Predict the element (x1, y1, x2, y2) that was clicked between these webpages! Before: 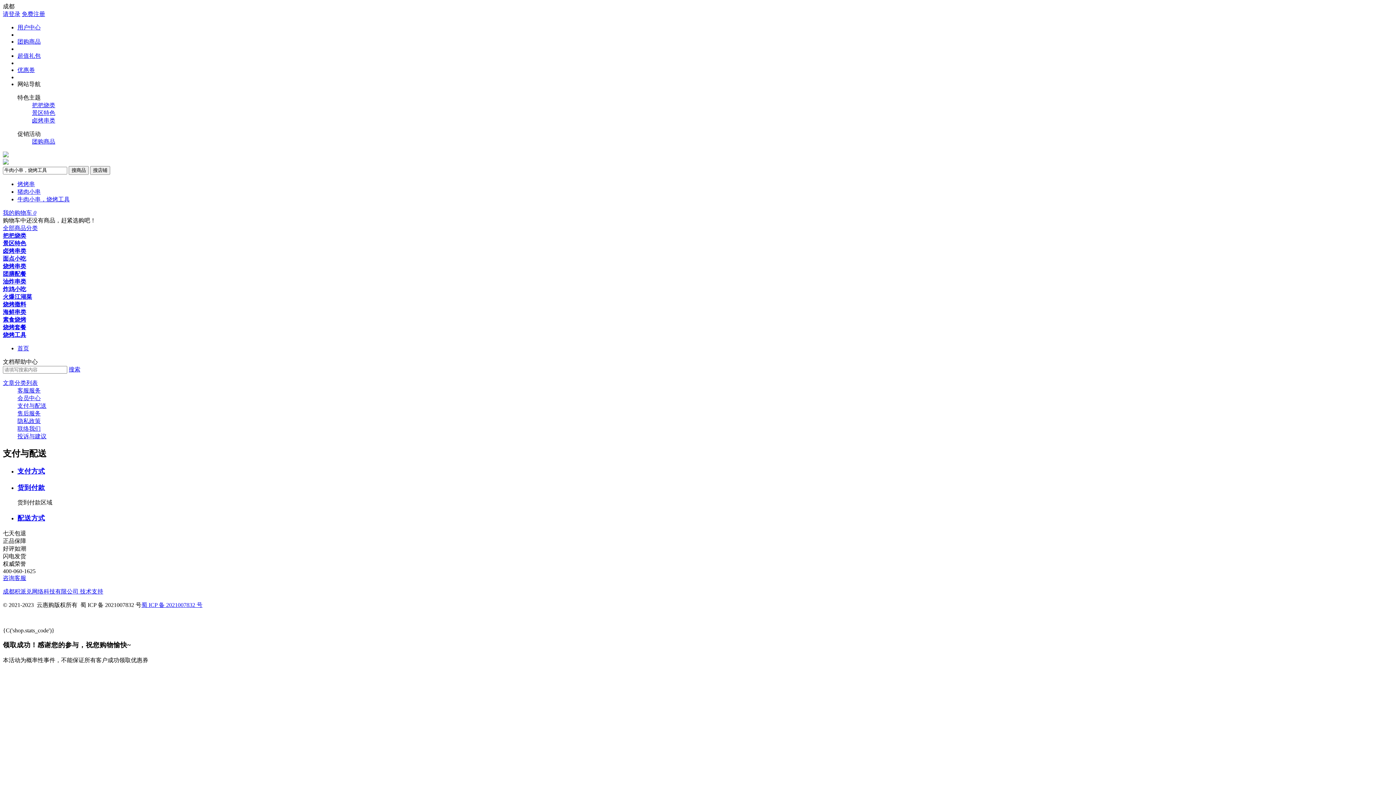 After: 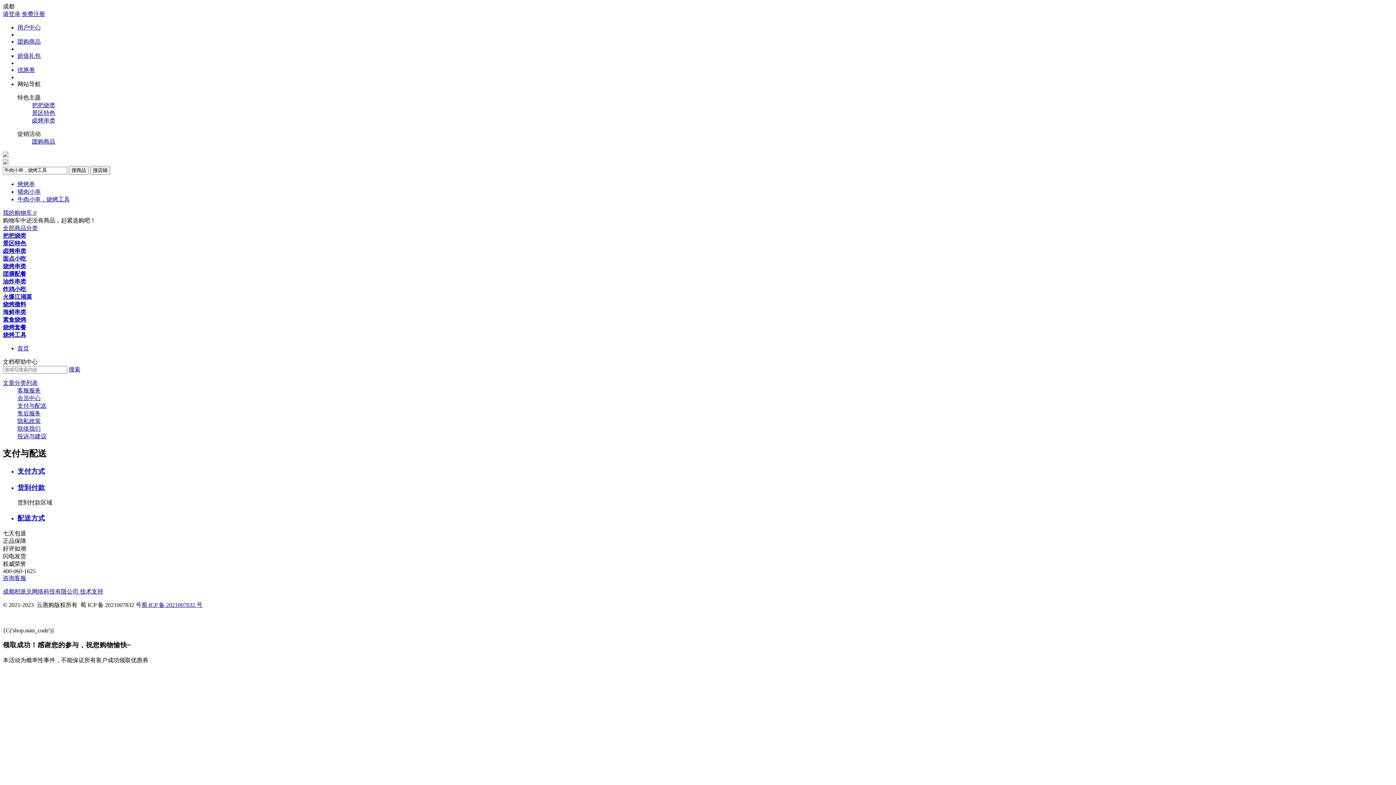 Action: bbox: (2, 575, 26, 581) label: 咨询客服